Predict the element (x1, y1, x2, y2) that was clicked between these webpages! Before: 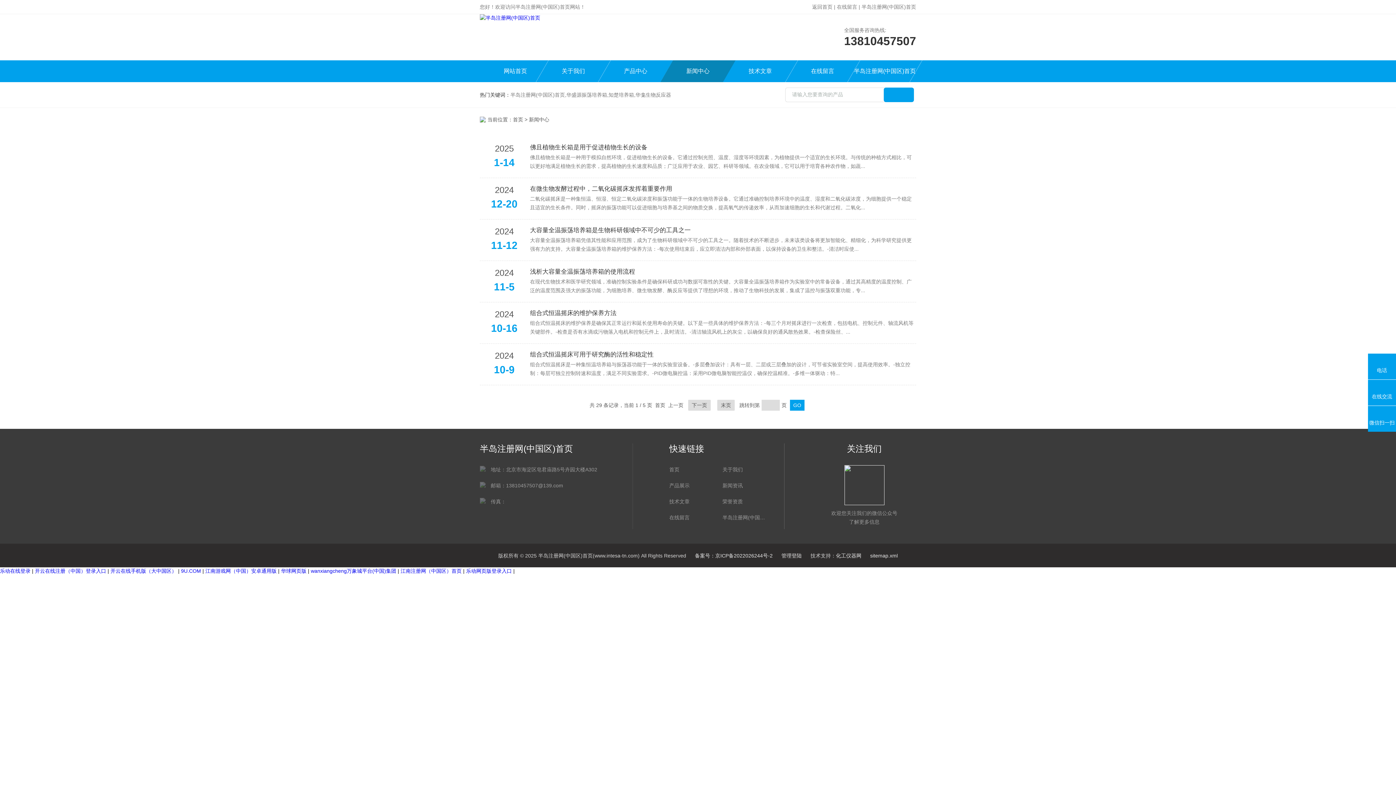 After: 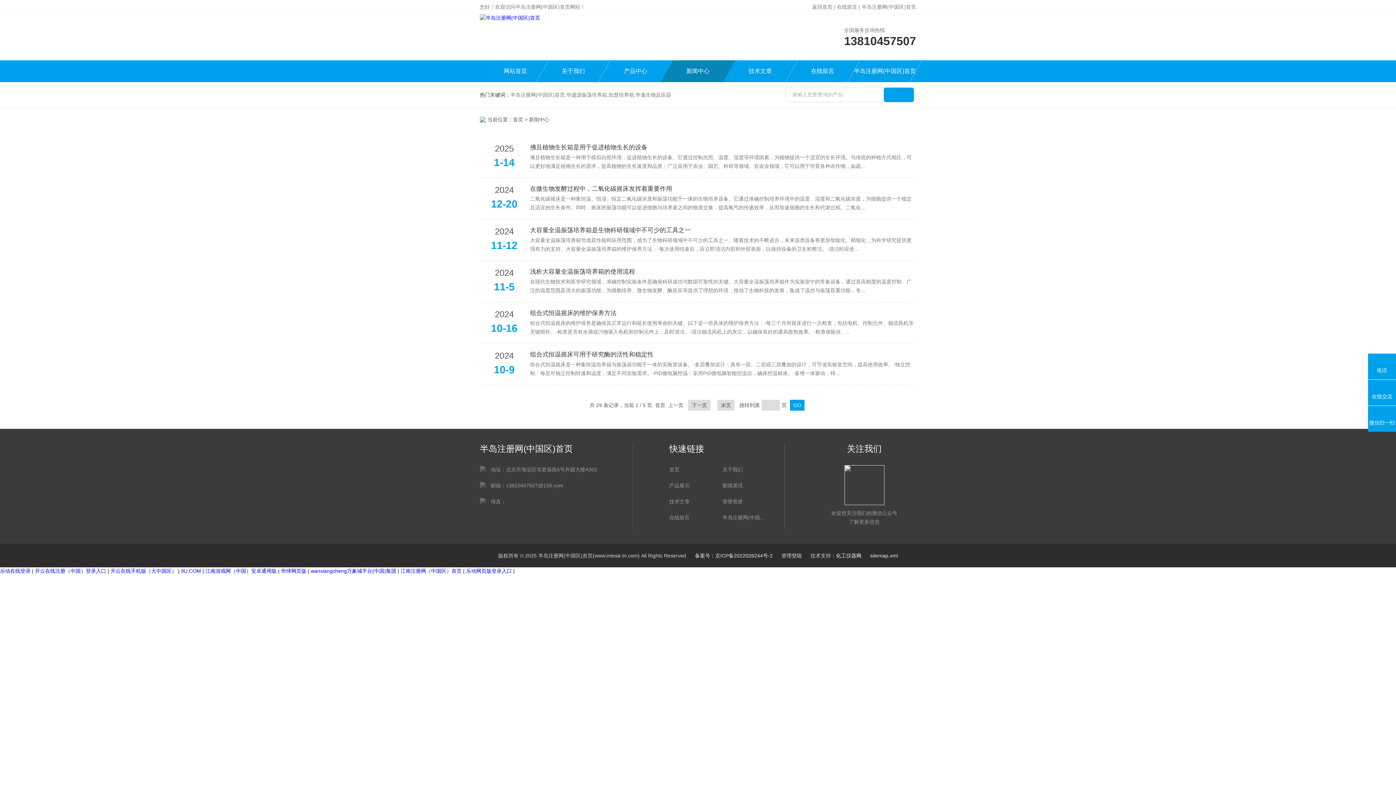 Action: label: 化工仪器网 bbox: (836, 553, 861, 558)